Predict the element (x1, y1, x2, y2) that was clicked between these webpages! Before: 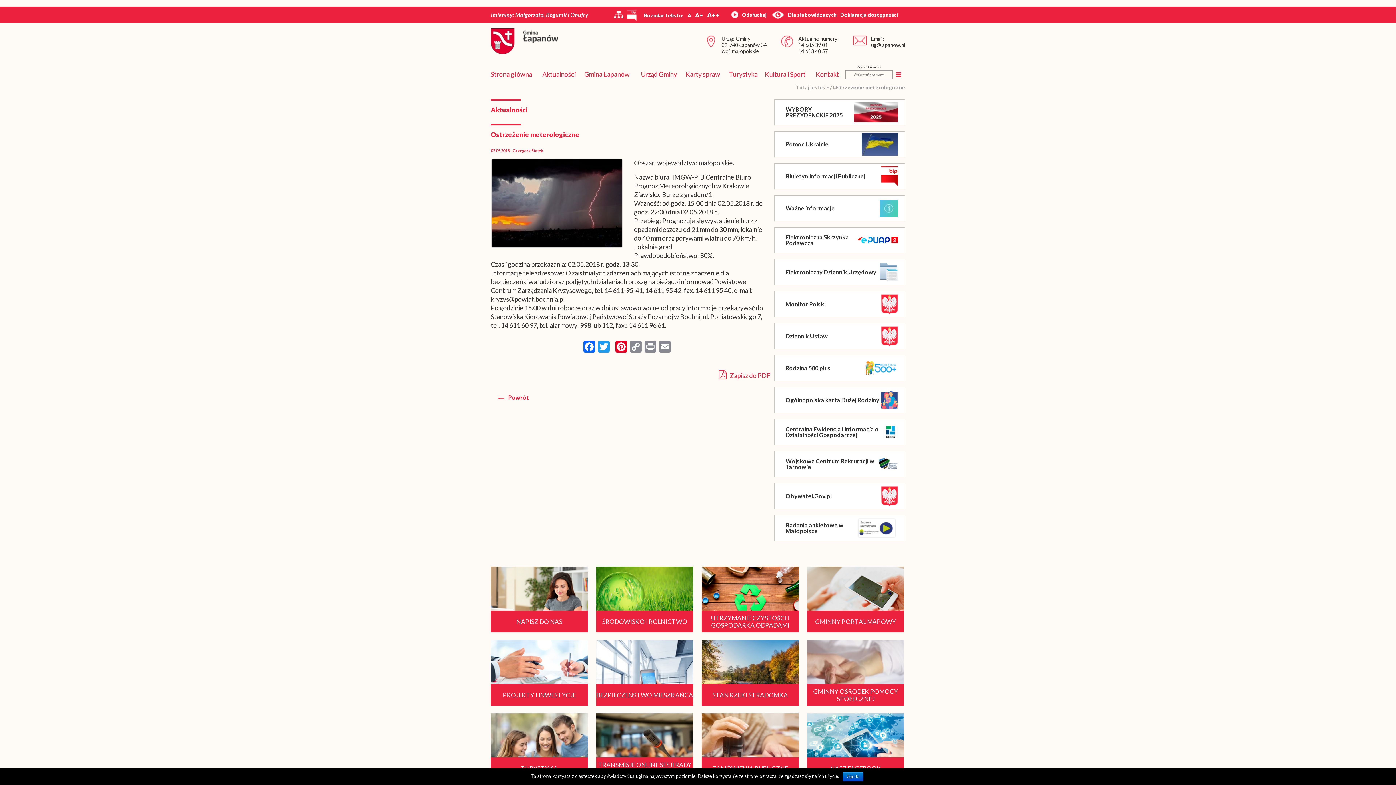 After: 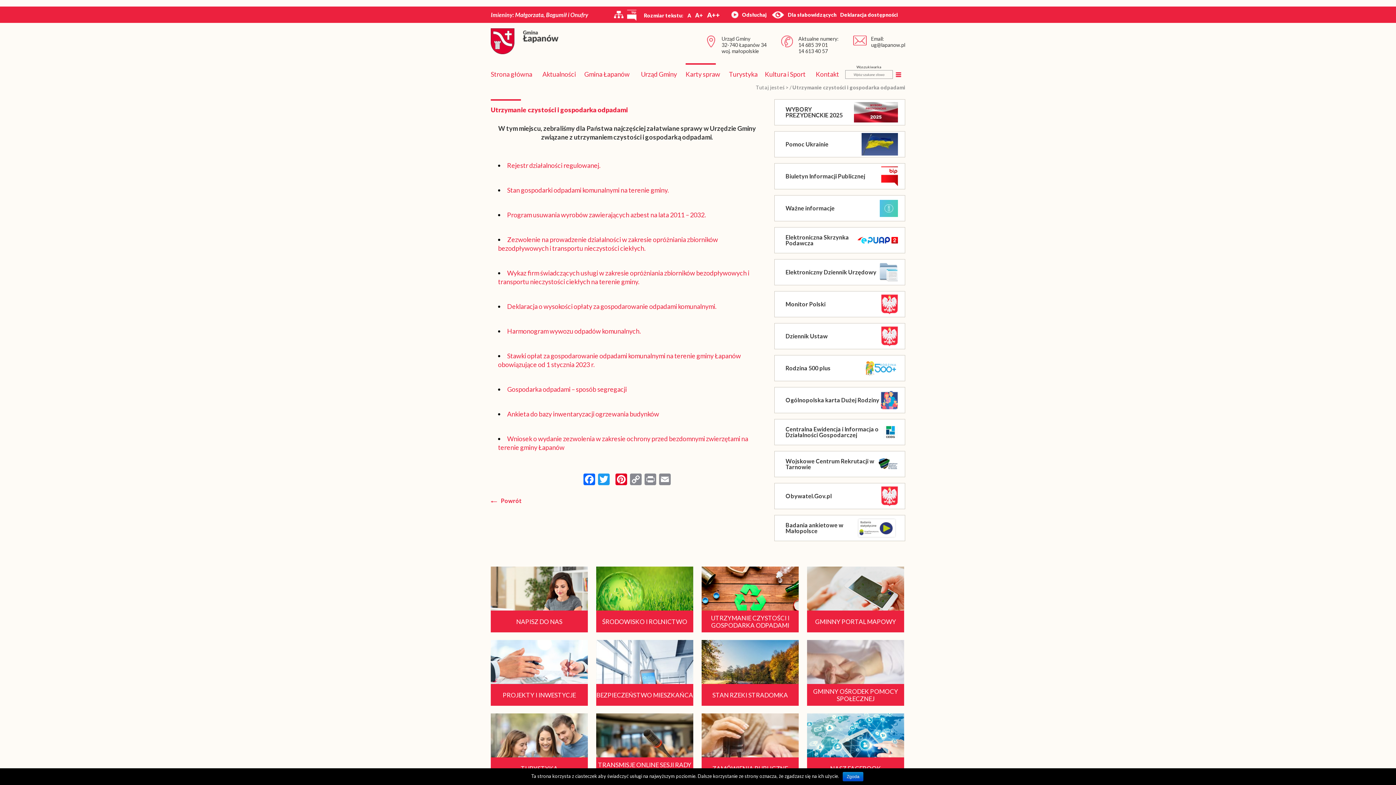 Action: bbox: (701, 566, 798, 633)